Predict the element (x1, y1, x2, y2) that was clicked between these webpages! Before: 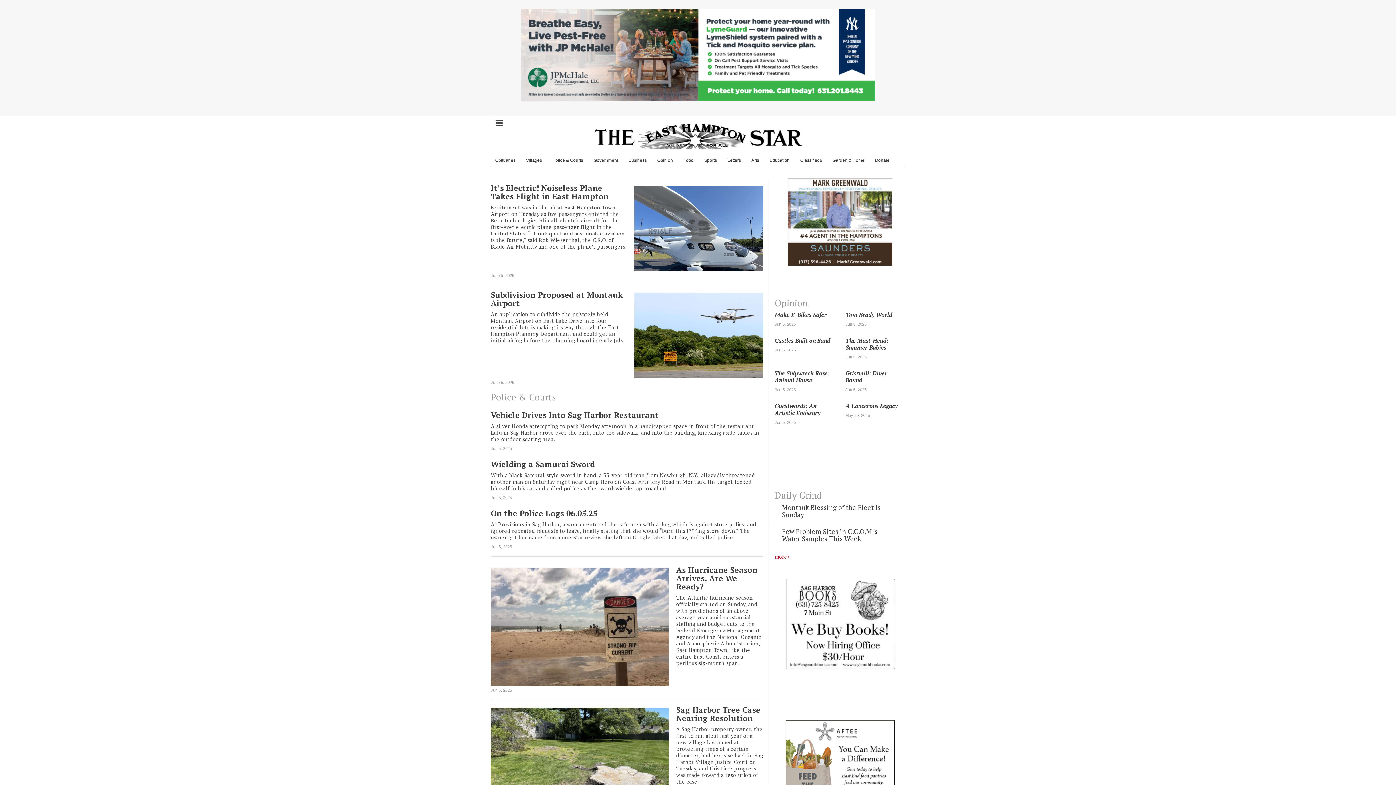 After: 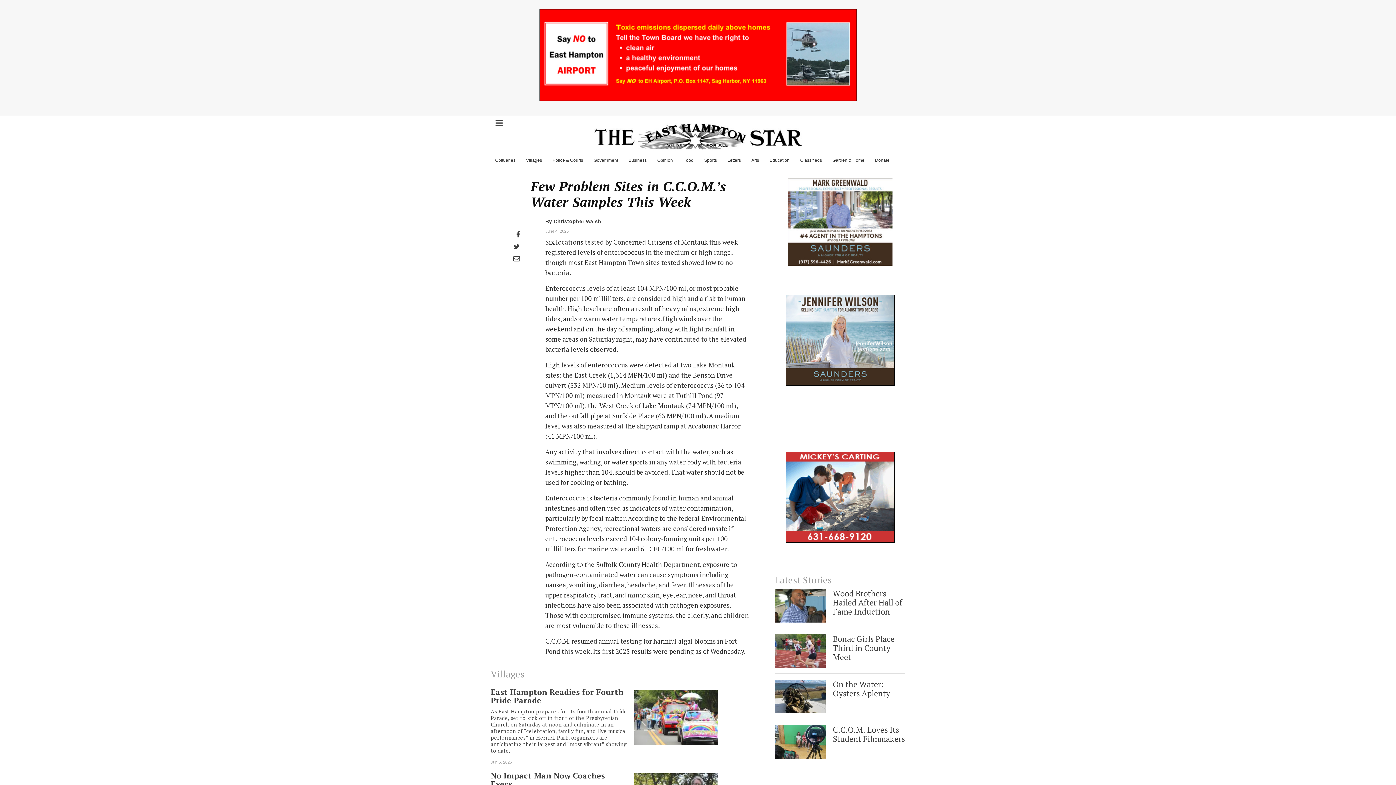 Action: bbox: (782, 528, 889, 542) label: Few Problem Sites in C.C.O.M.’s Water Samples This Week